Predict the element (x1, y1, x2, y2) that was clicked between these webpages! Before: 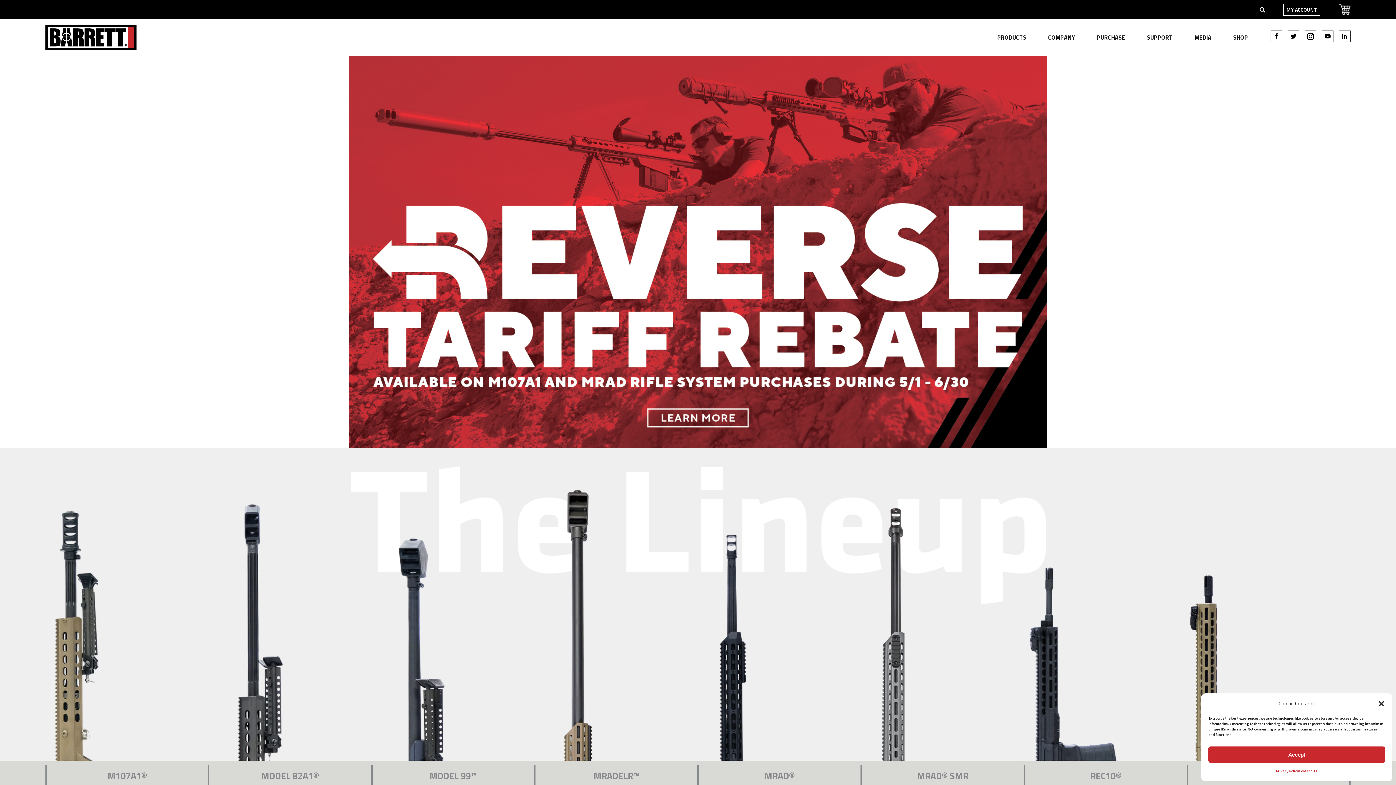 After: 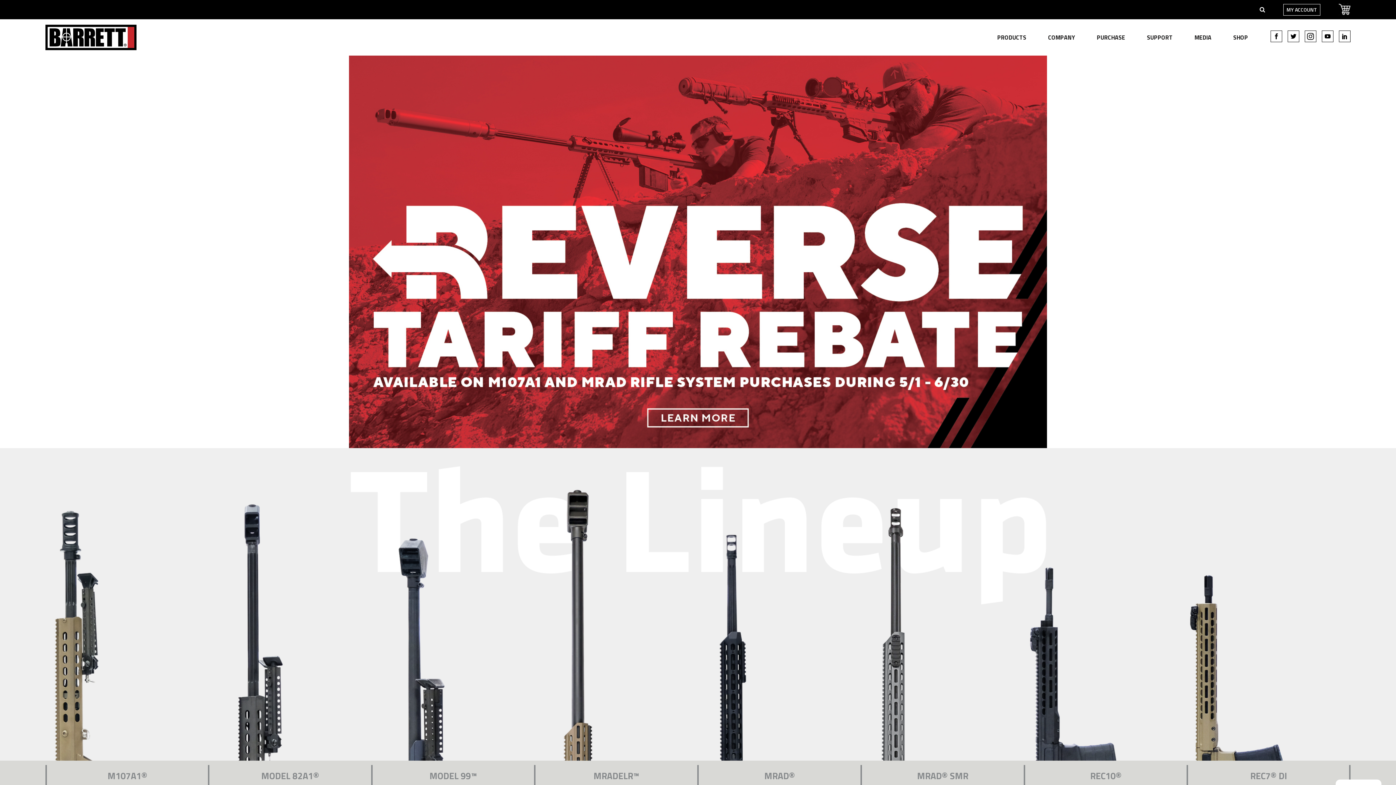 Action: bbox: (1378, 700, 1385, 707) label: Close dialog